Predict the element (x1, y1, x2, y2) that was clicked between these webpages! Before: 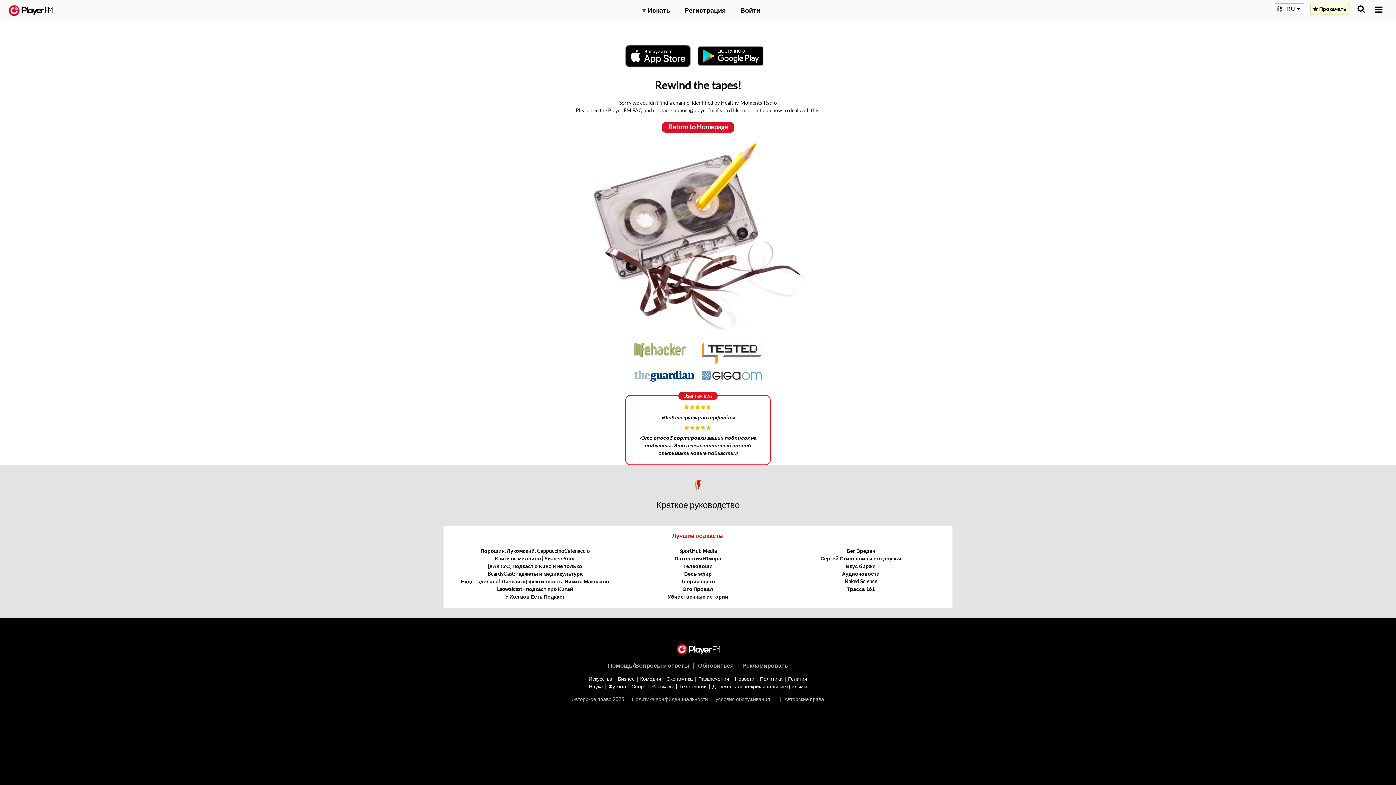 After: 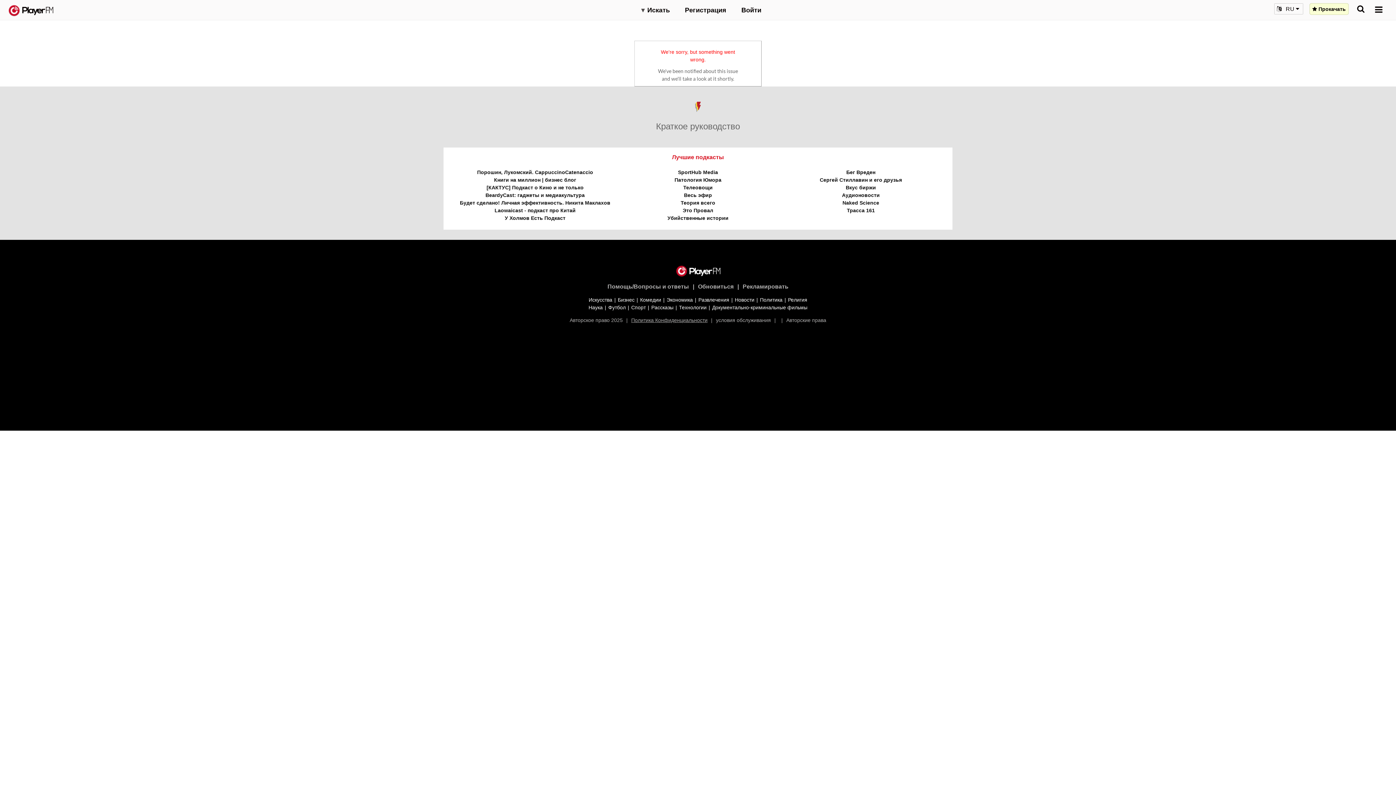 Action: label: Политика Конфиденциальности bbox: (632, 696, 708, 702)